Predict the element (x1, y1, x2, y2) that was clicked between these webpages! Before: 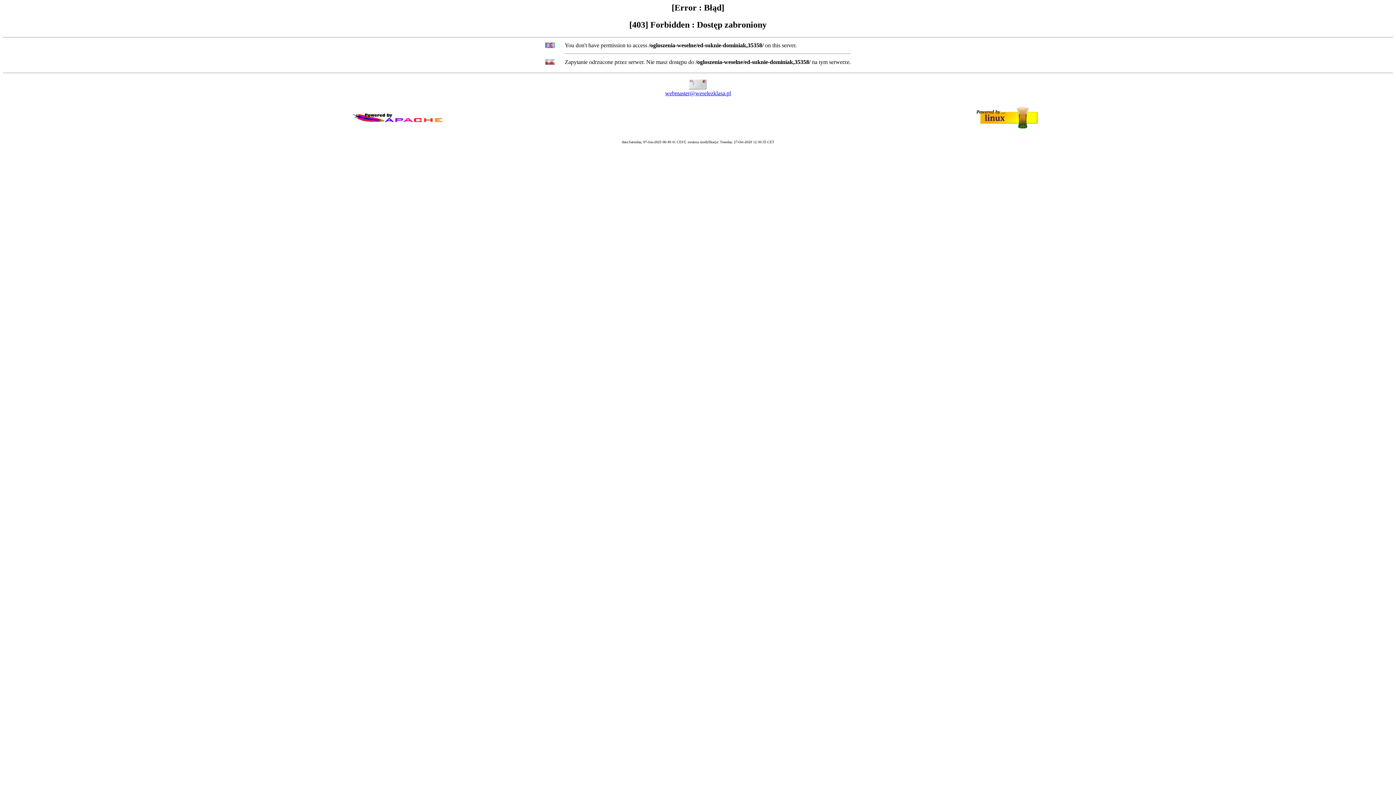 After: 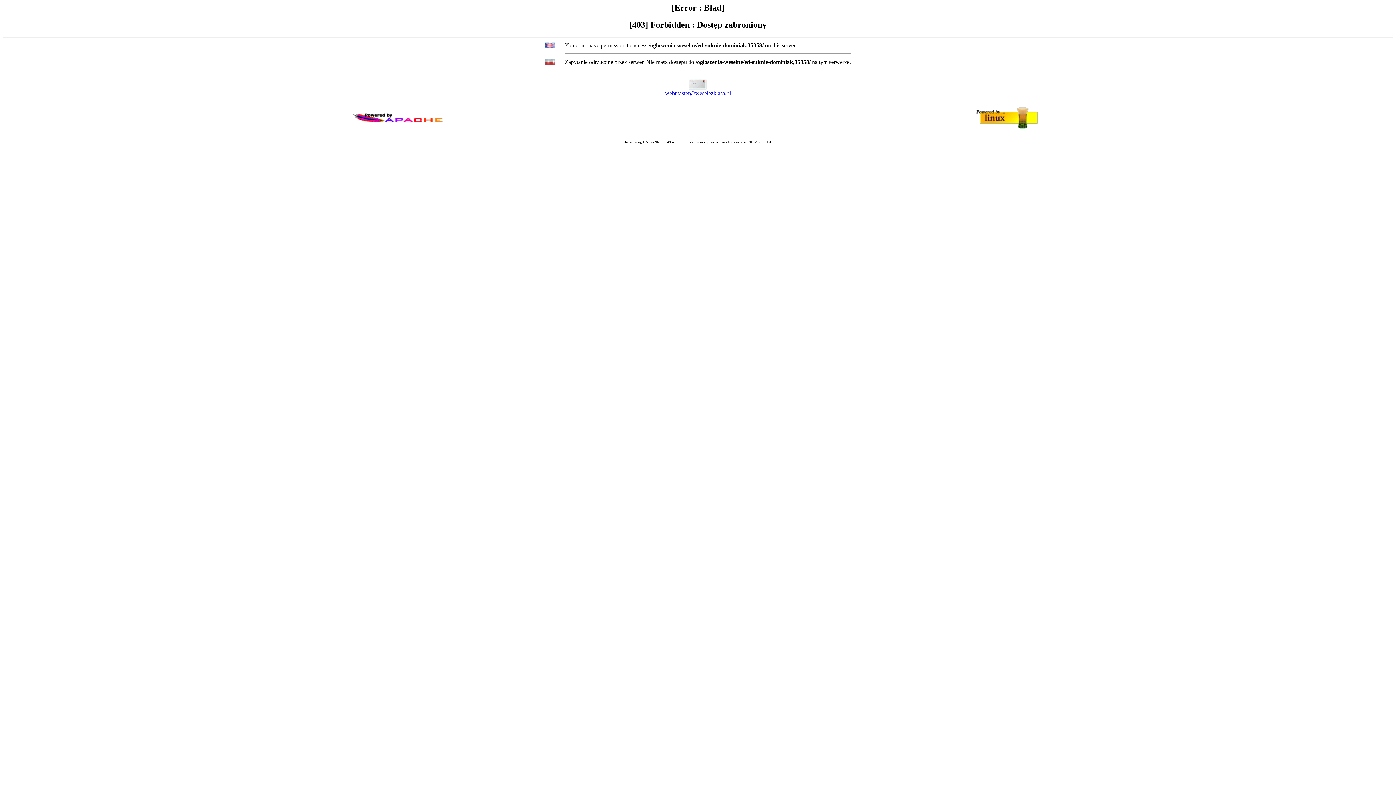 Action: label: webmaster@weselezklasa.pl bbox: (665, 90, 731, 96)